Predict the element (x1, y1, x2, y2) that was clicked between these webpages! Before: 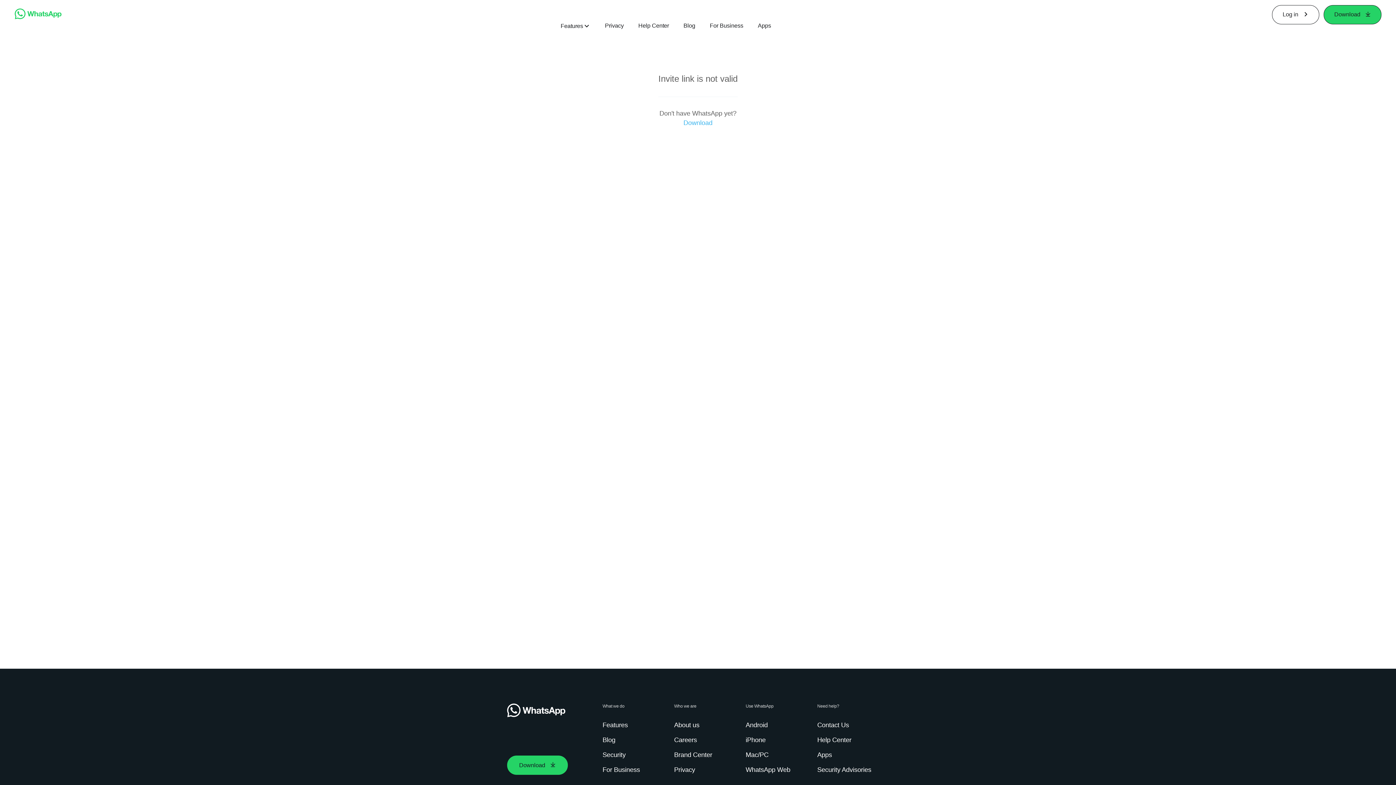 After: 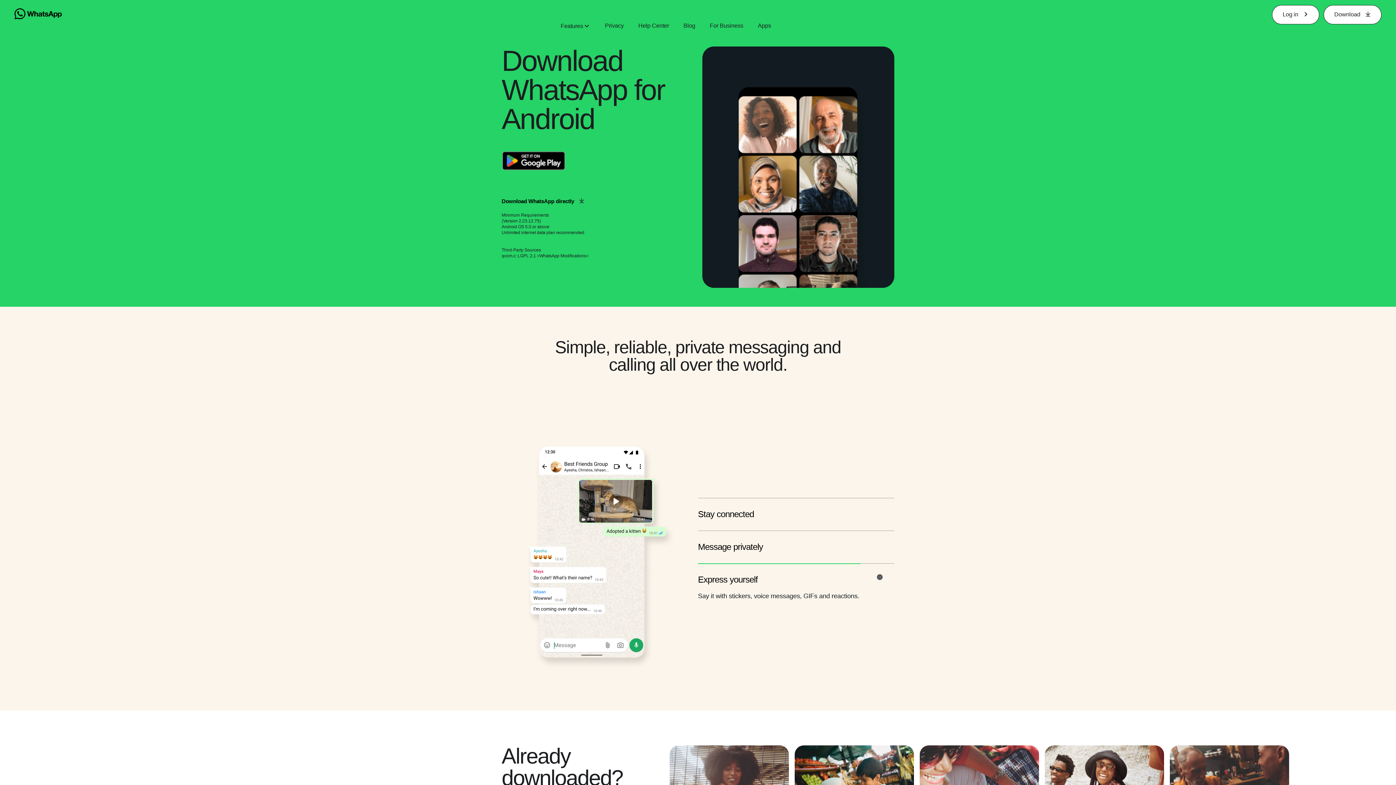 Action: label: Android bbox: (745, 721, 770, 730)